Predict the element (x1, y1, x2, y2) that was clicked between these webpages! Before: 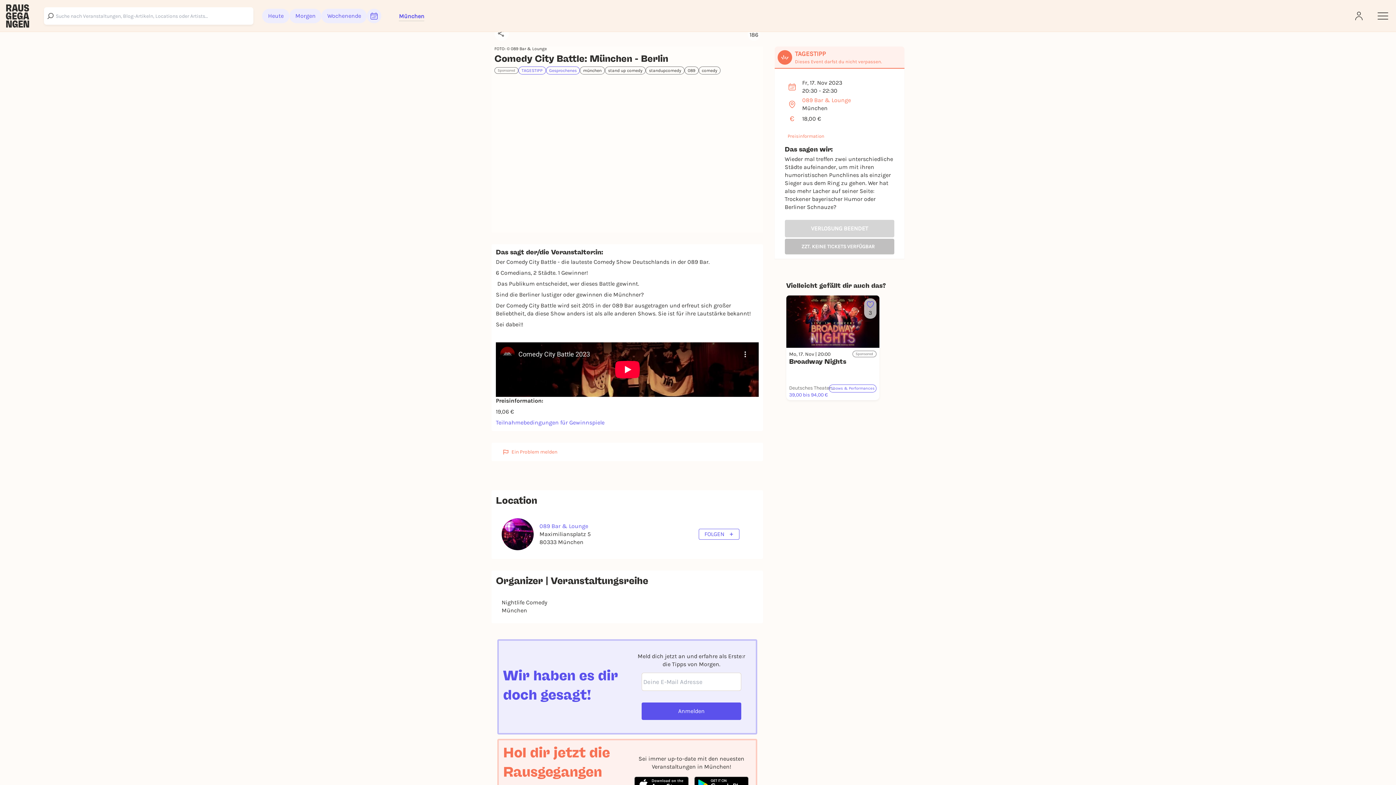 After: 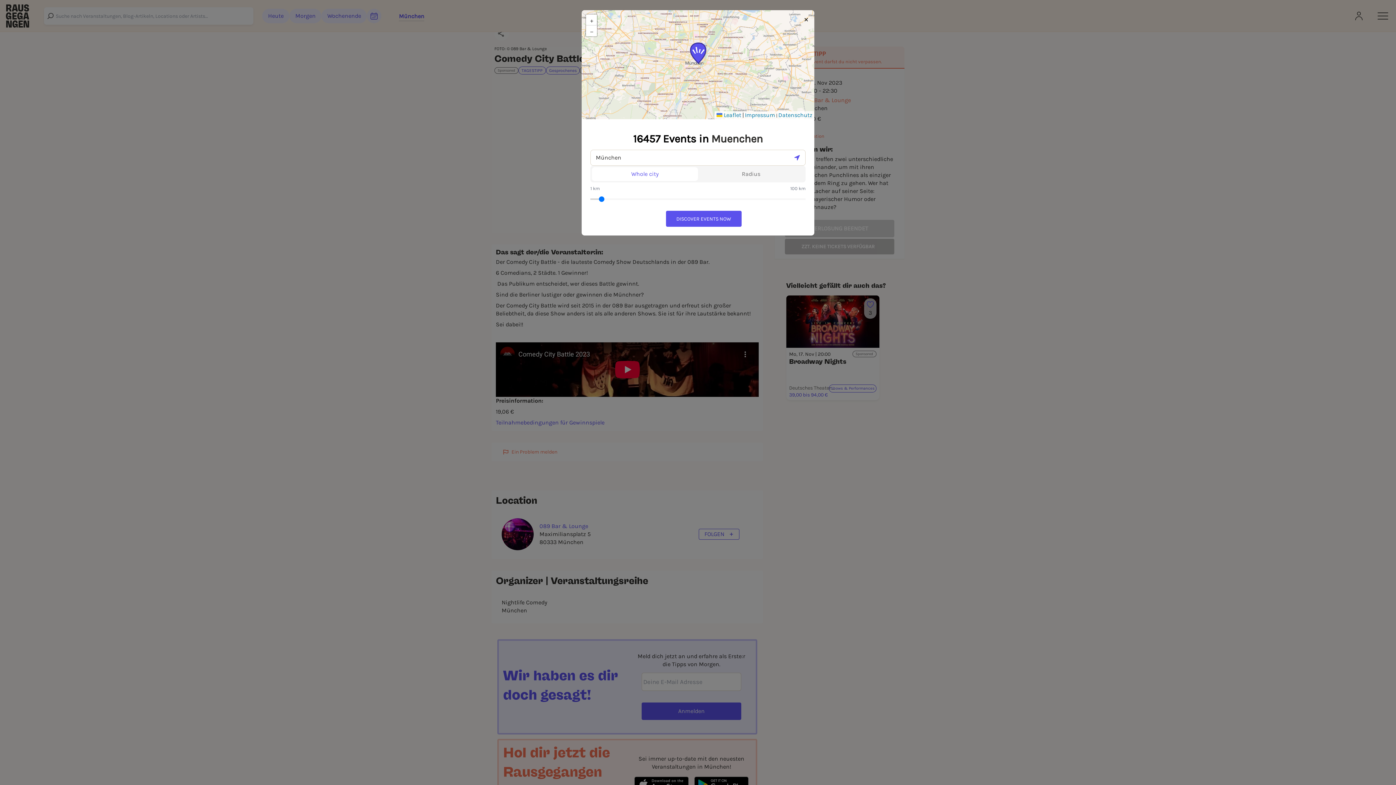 Action: label: Städteauswahl bbox: (399, 12, 424, 20)